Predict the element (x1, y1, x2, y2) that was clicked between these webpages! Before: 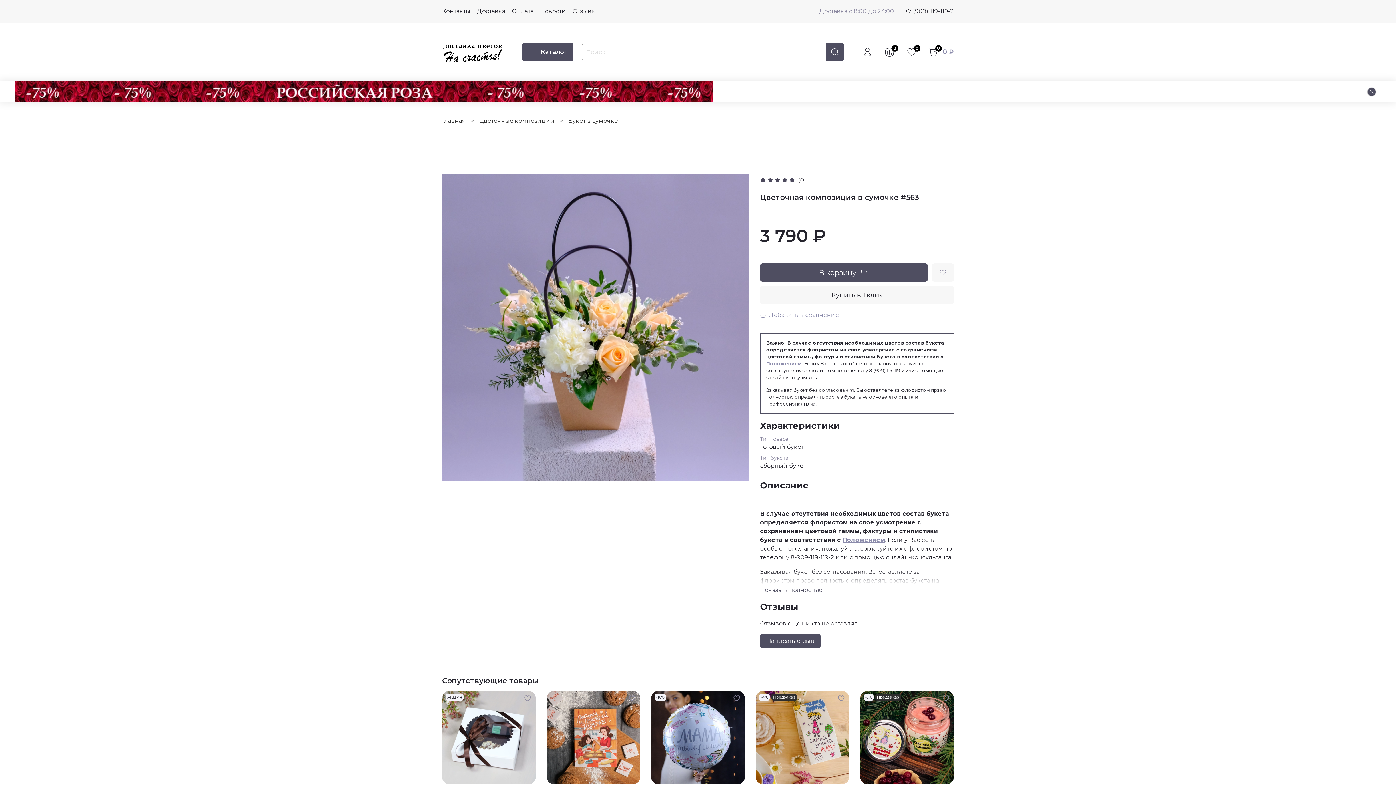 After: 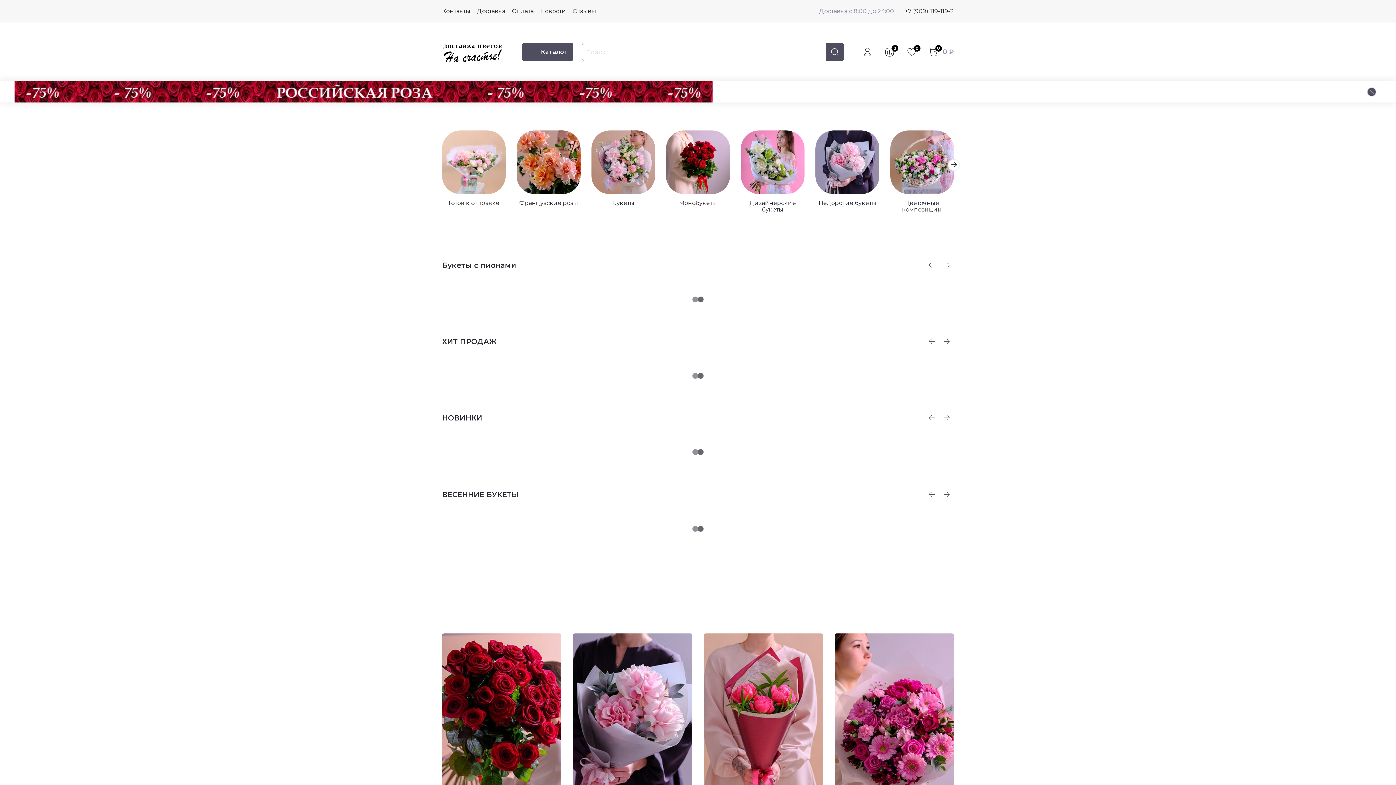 Action: bbox: (442, 117, 465, 124) label: Главная